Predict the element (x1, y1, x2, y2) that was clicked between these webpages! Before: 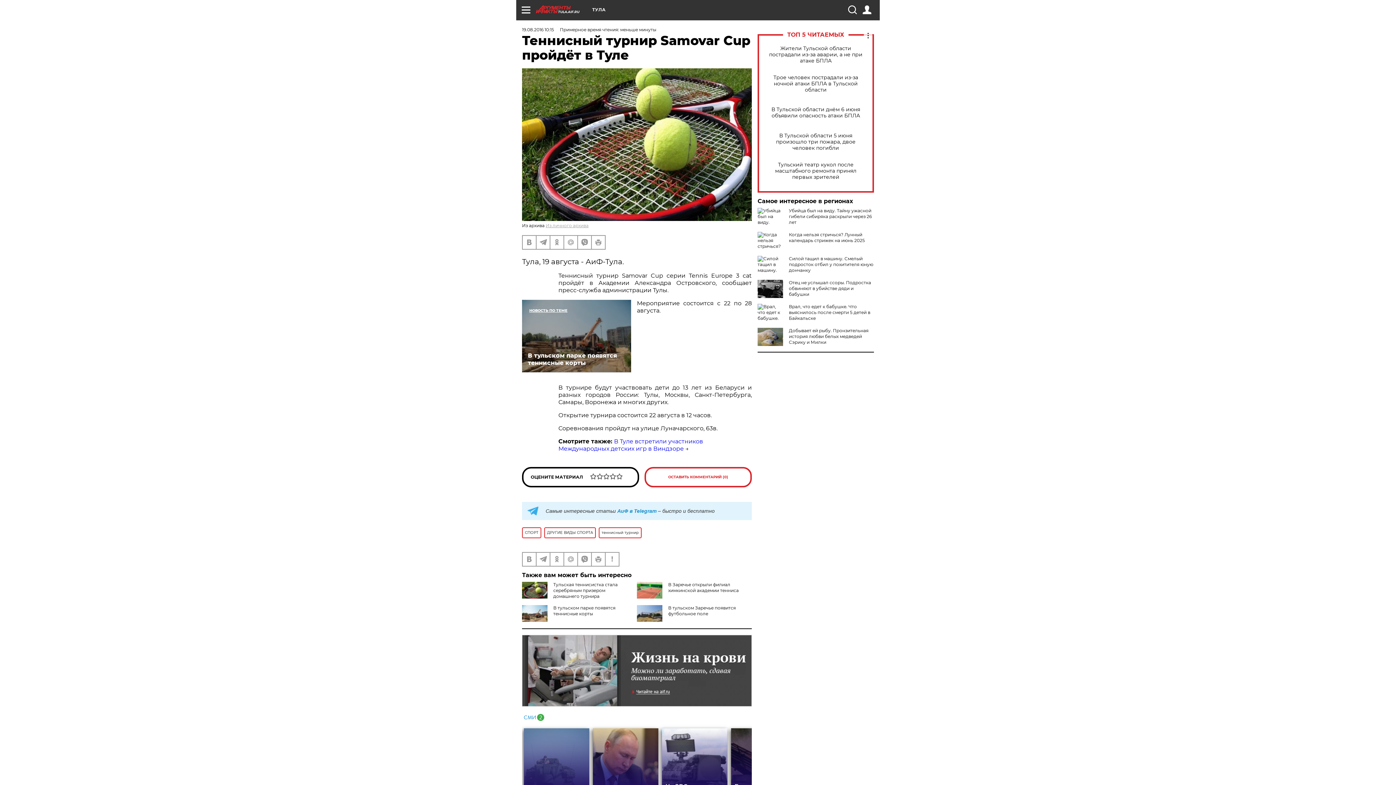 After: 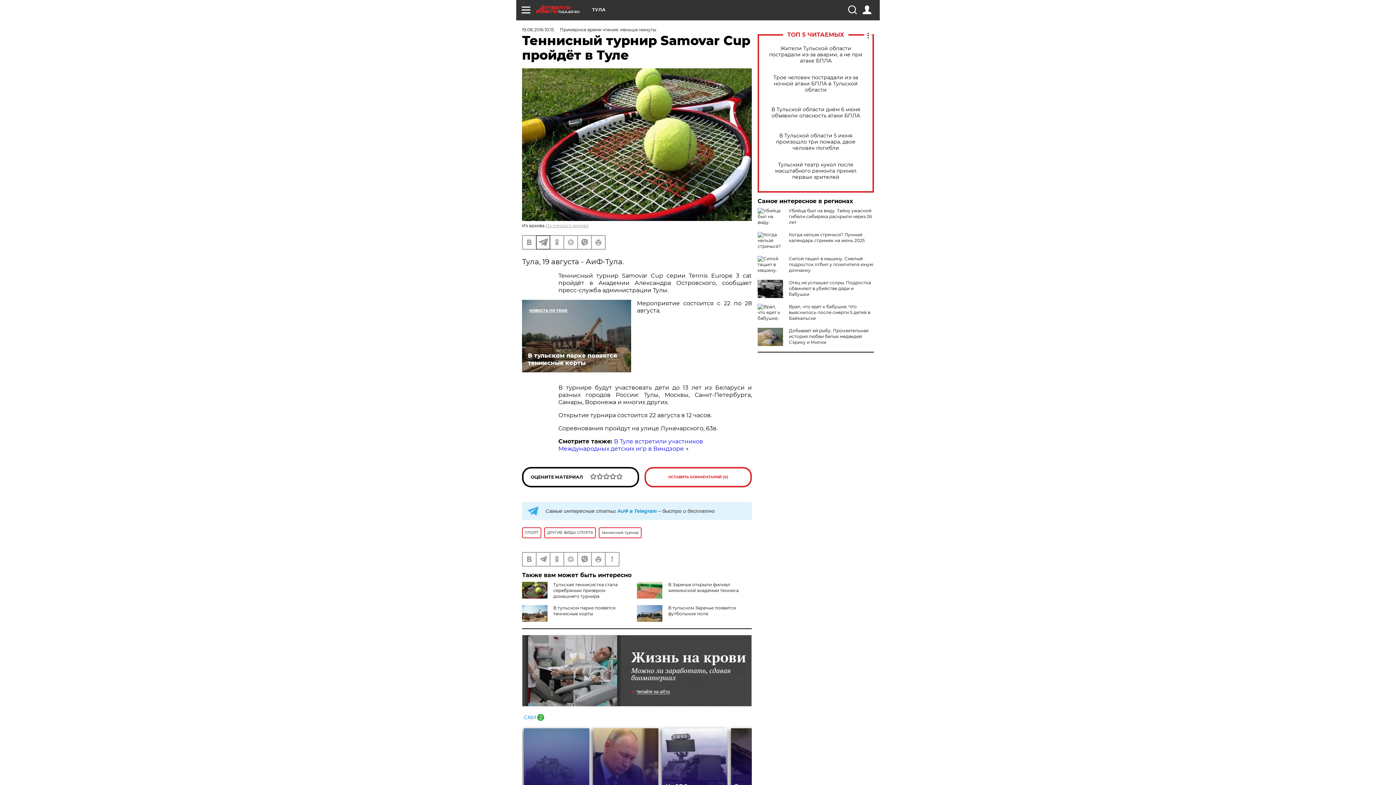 Action: bbox: (536, 235, 549, 248)